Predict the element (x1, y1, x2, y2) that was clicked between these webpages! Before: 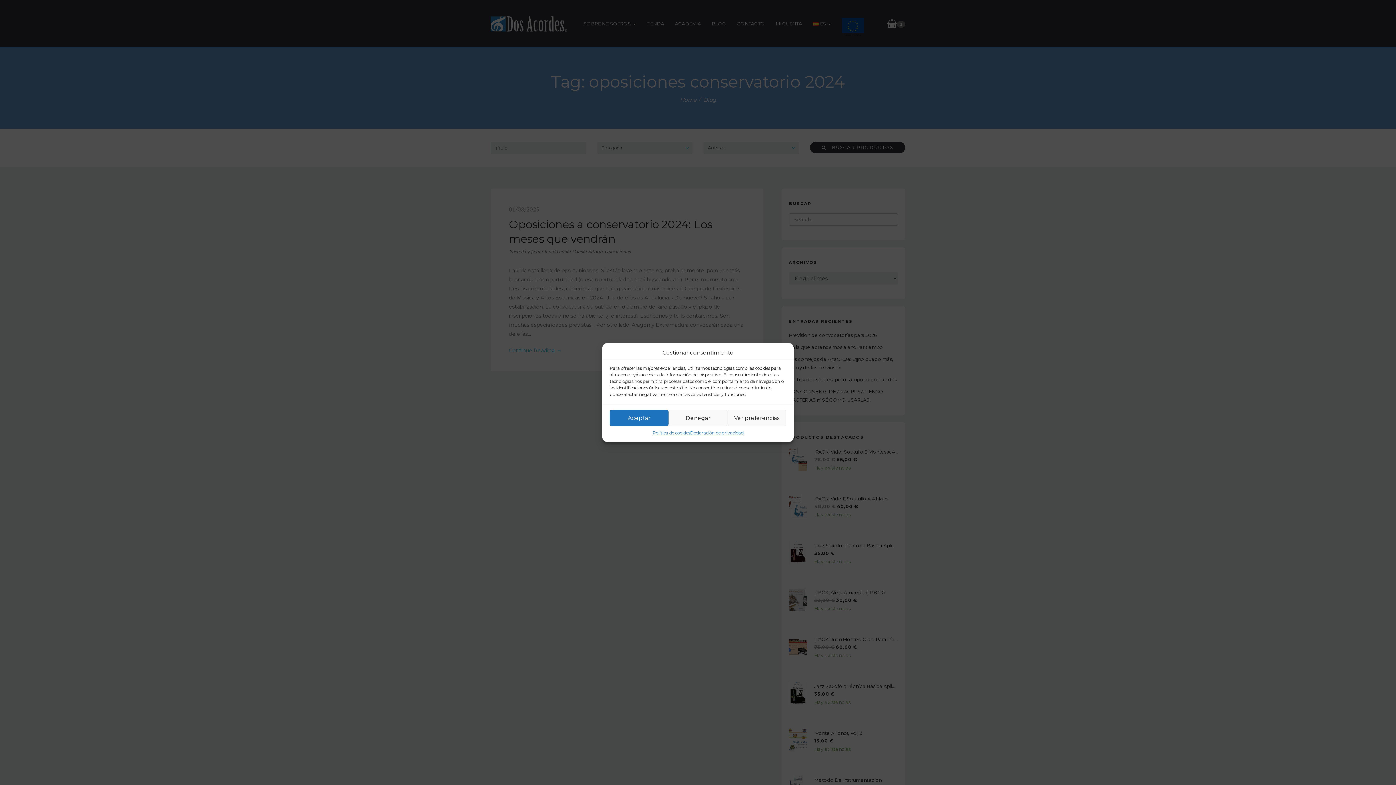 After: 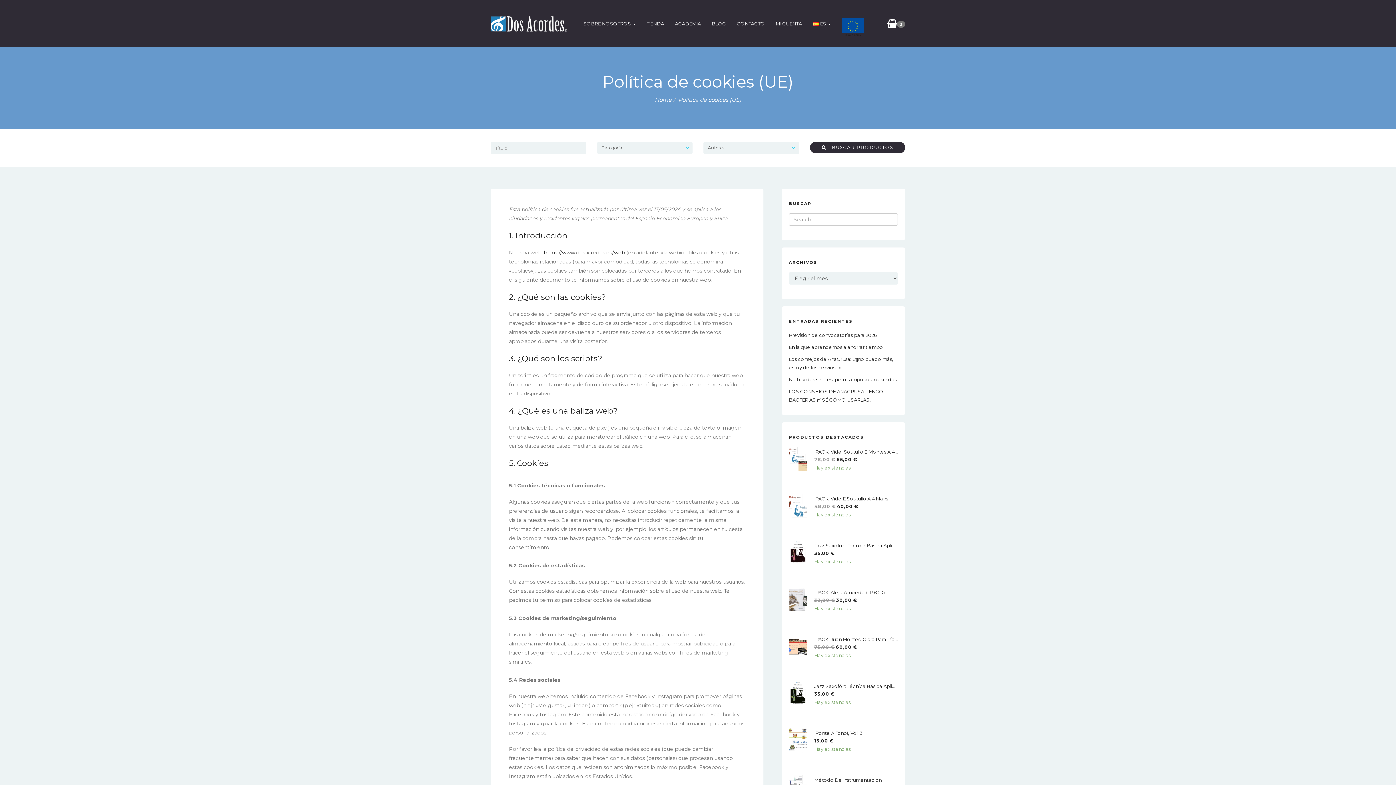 Action: label: Política de cookies bbox: (652, 430, 690, 436)